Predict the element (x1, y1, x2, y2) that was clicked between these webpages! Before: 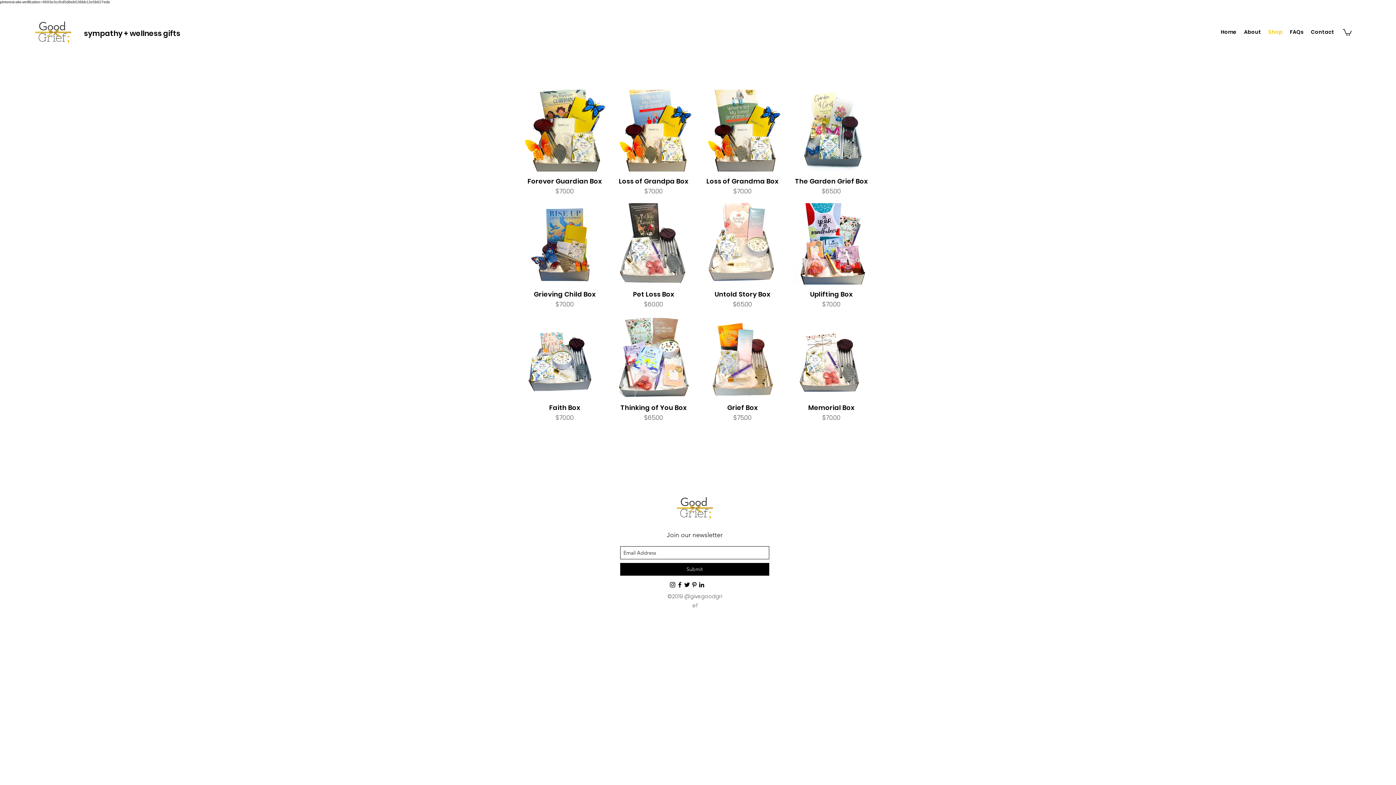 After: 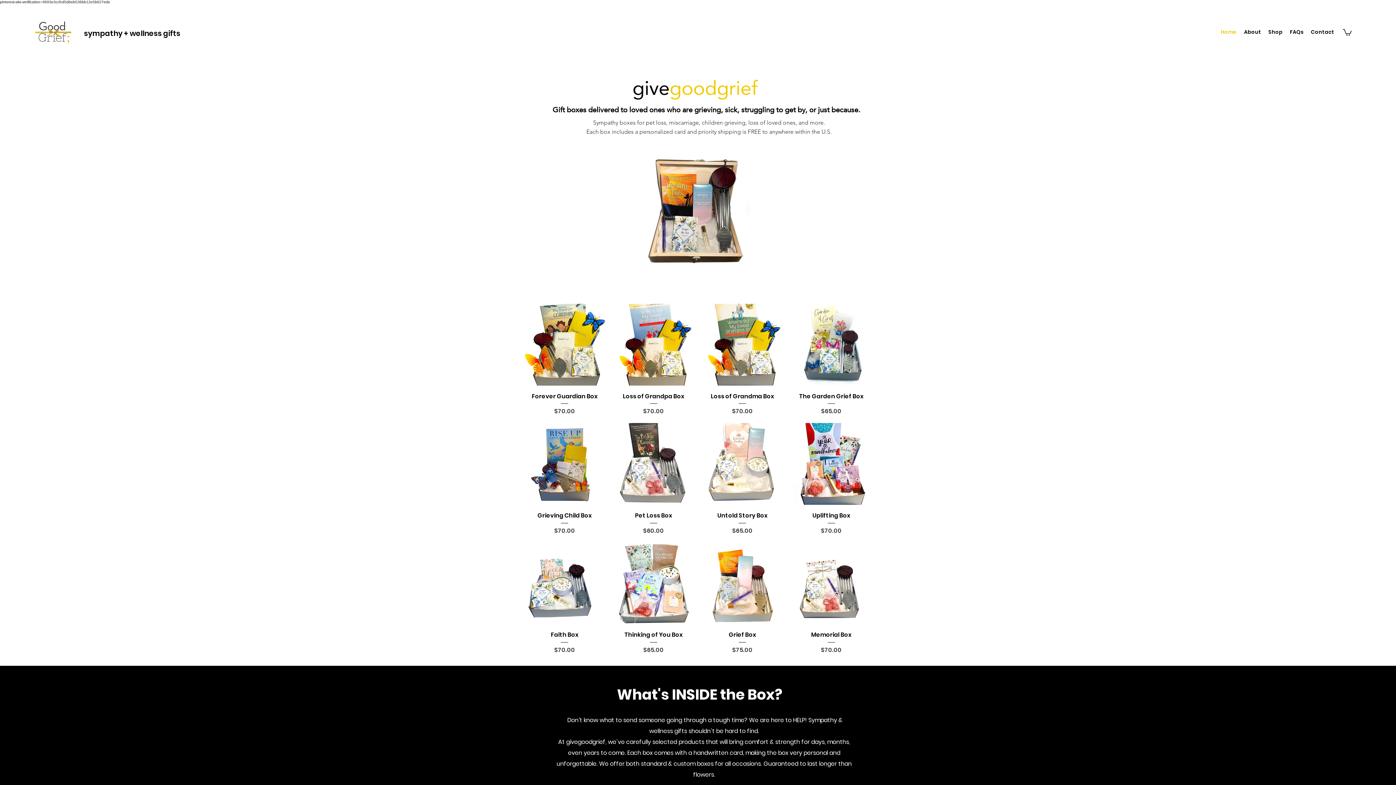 Action: label: About bbox: (1240, 26, 1265, 37)